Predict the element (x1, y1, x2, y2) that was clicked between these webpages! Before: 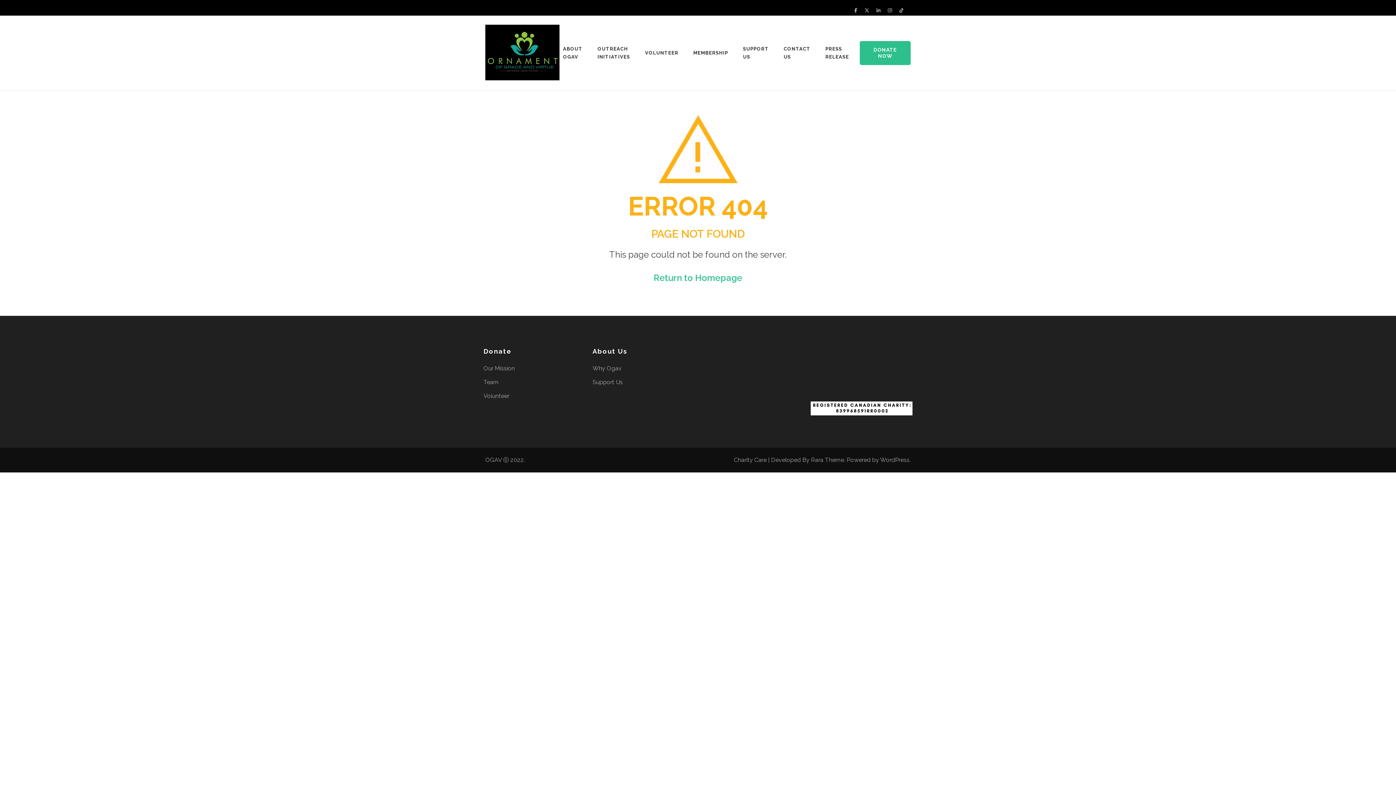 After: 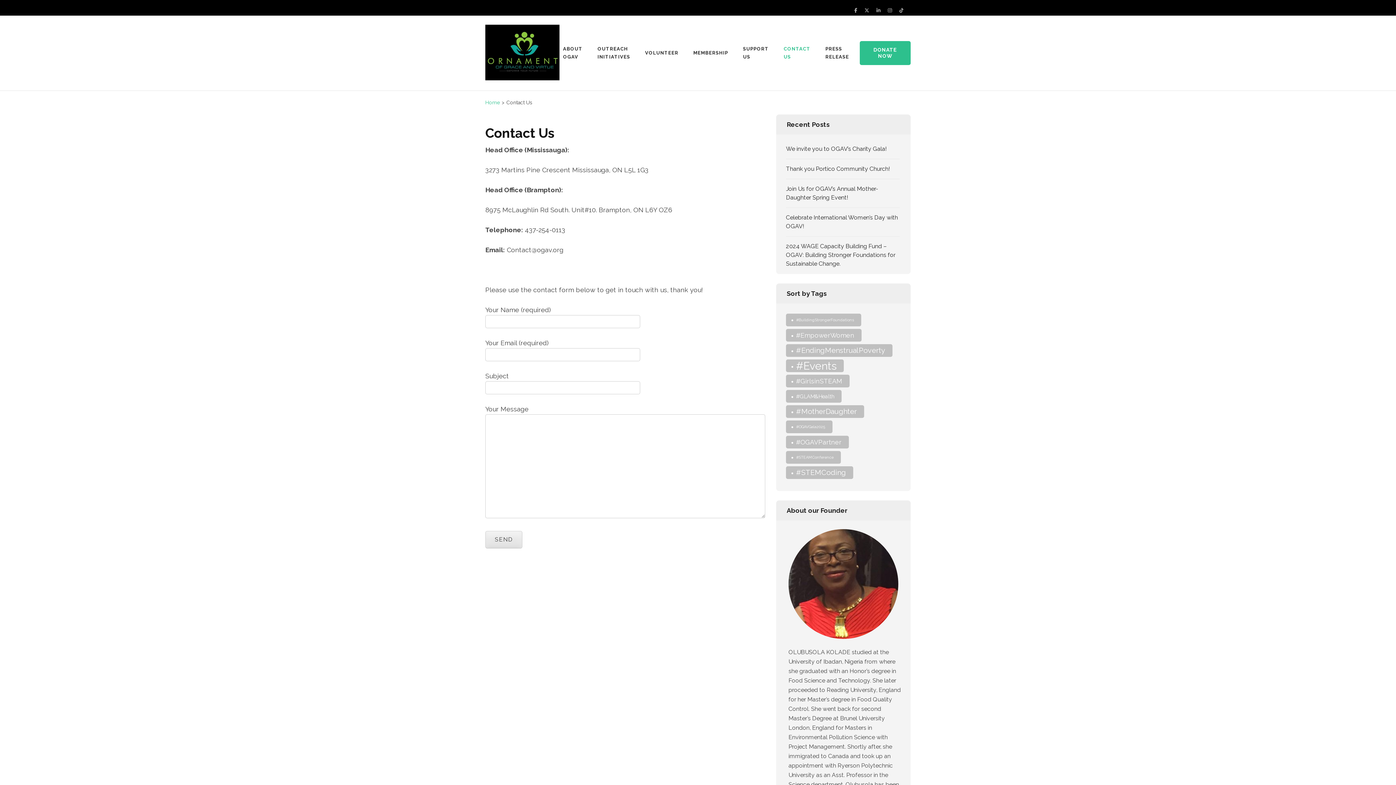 Action: label: CONTACT US bbox: (783, 45, 810, 61)